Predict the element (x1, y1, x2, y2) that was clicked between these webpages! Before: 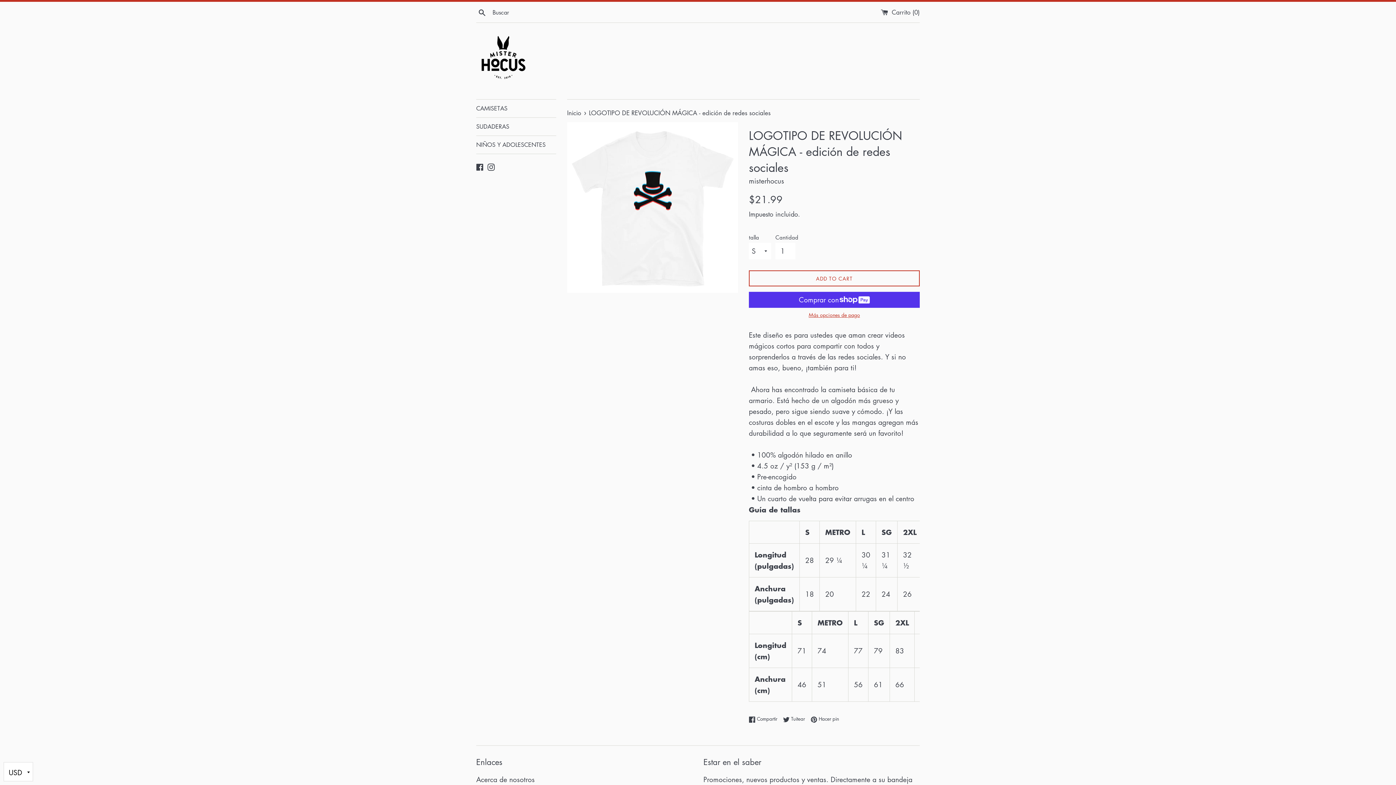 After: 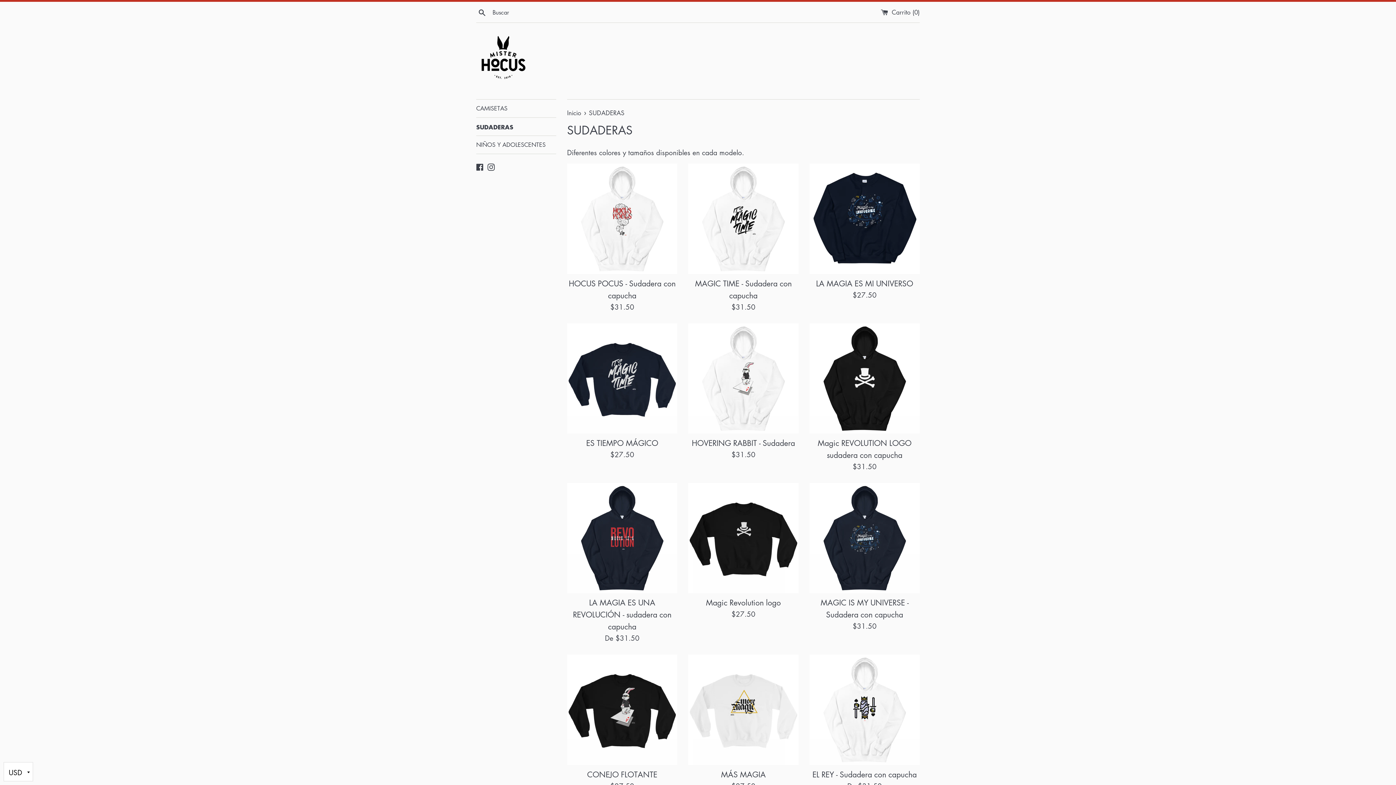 Action: bbox: (476, 117, 556, 135) label: SUDADERAS